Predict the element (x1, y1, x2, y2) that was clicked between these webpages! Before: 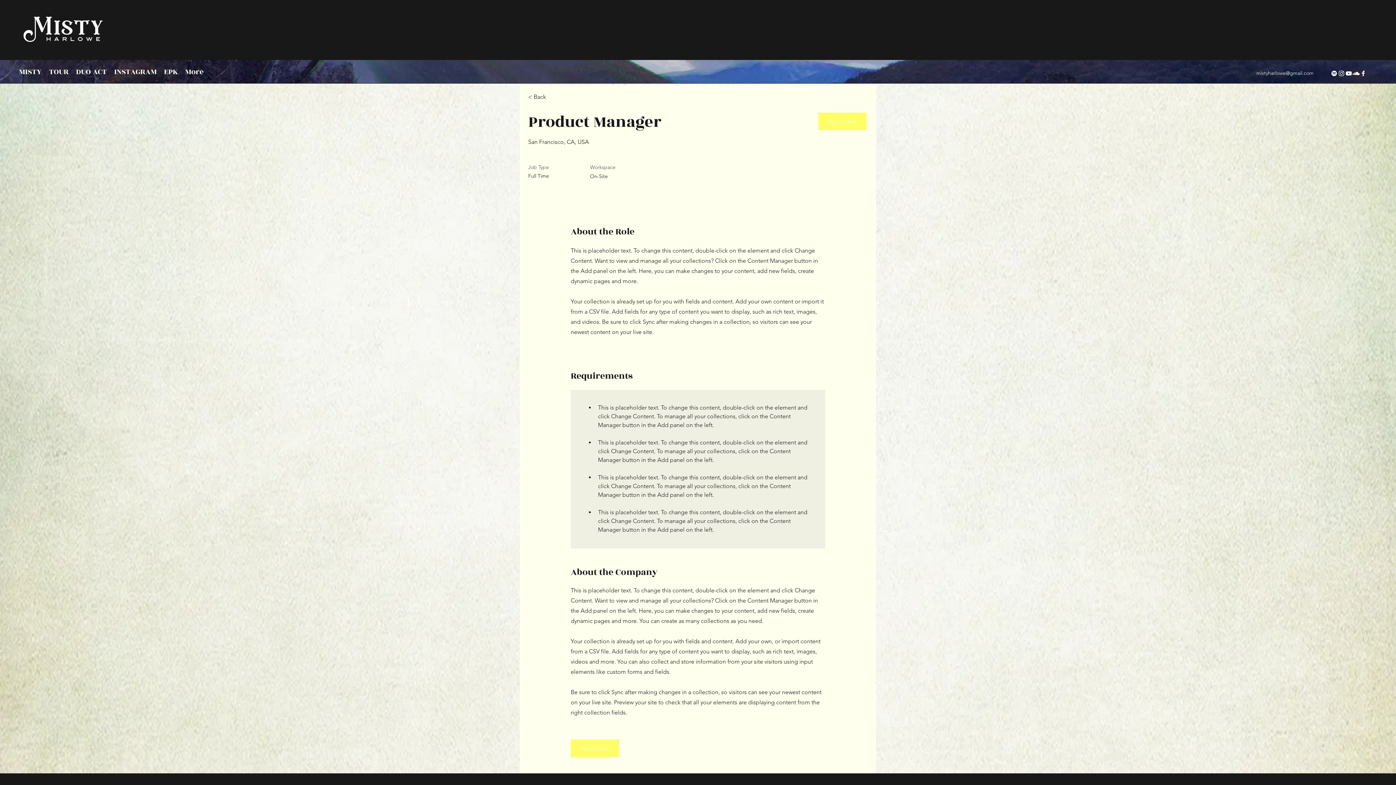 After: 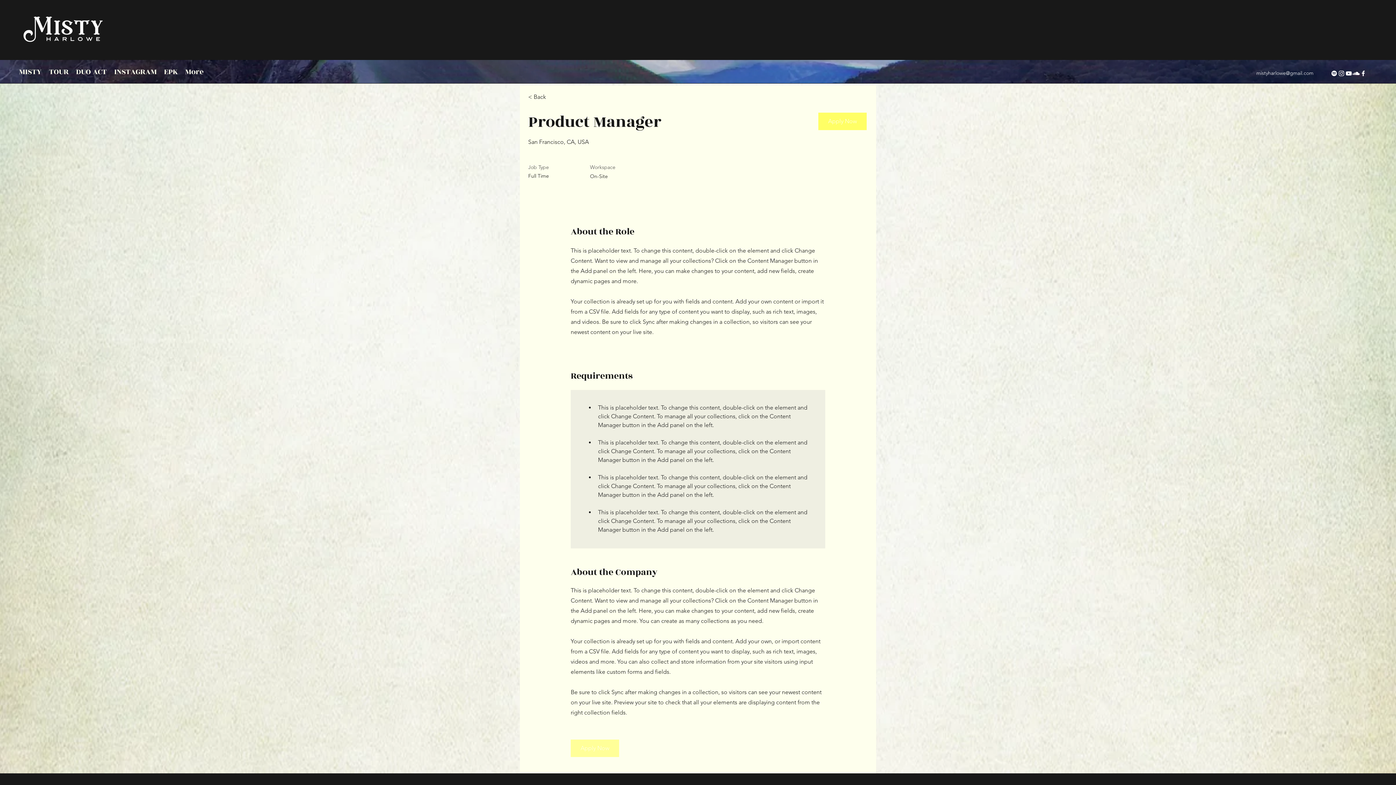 Action: bbox: (570, 740, 619, 757) label: Apply Now